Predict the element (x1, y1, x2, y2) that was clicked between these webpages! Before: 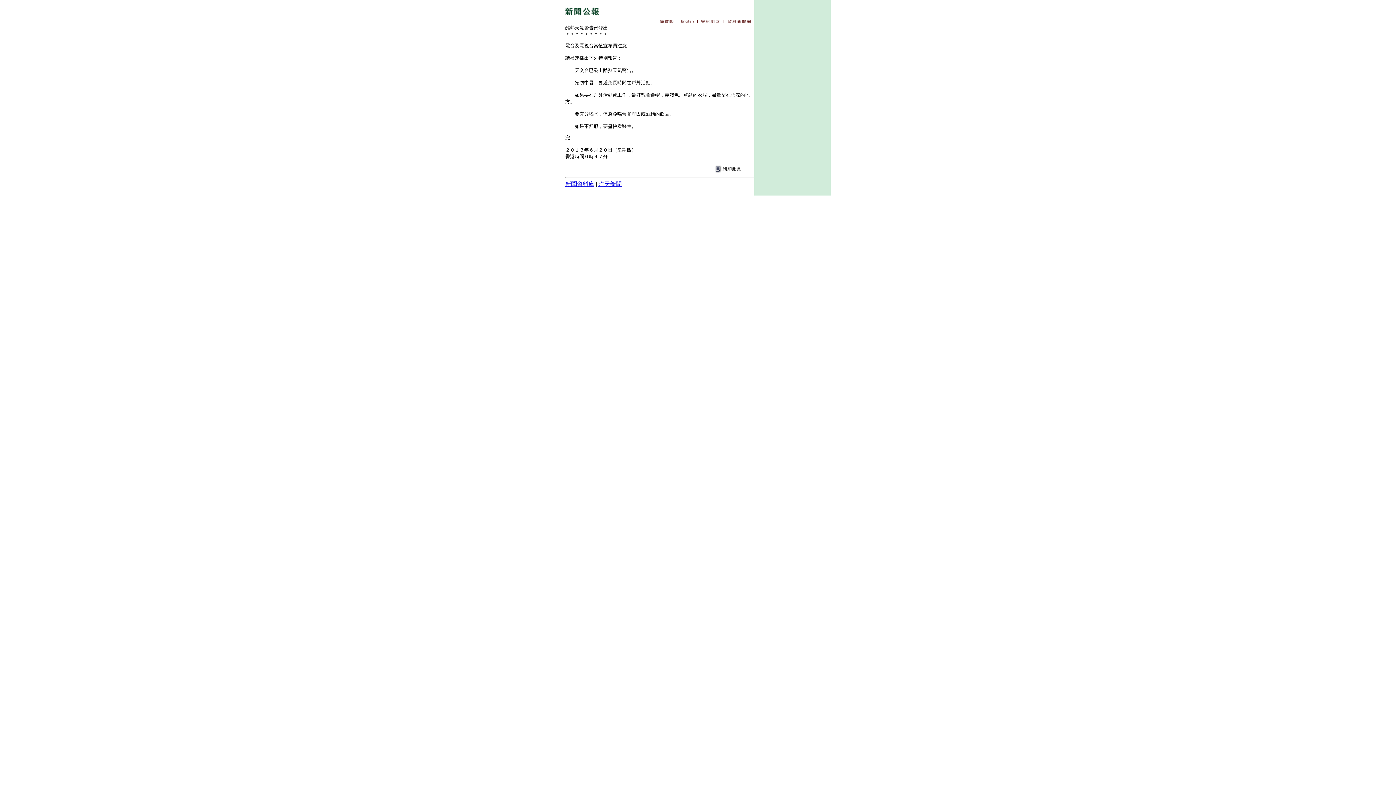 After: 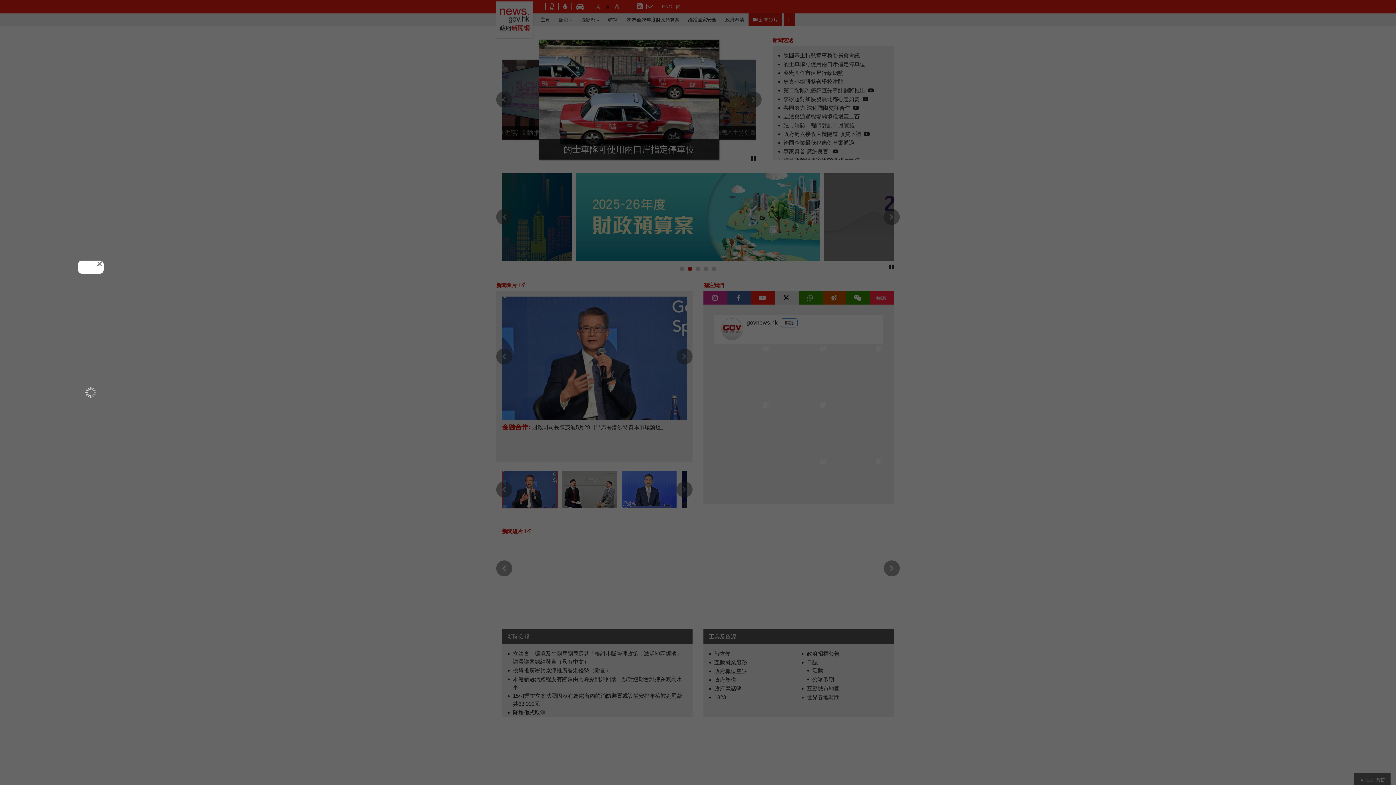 Action: bbox: (725, 18, 754, 24)